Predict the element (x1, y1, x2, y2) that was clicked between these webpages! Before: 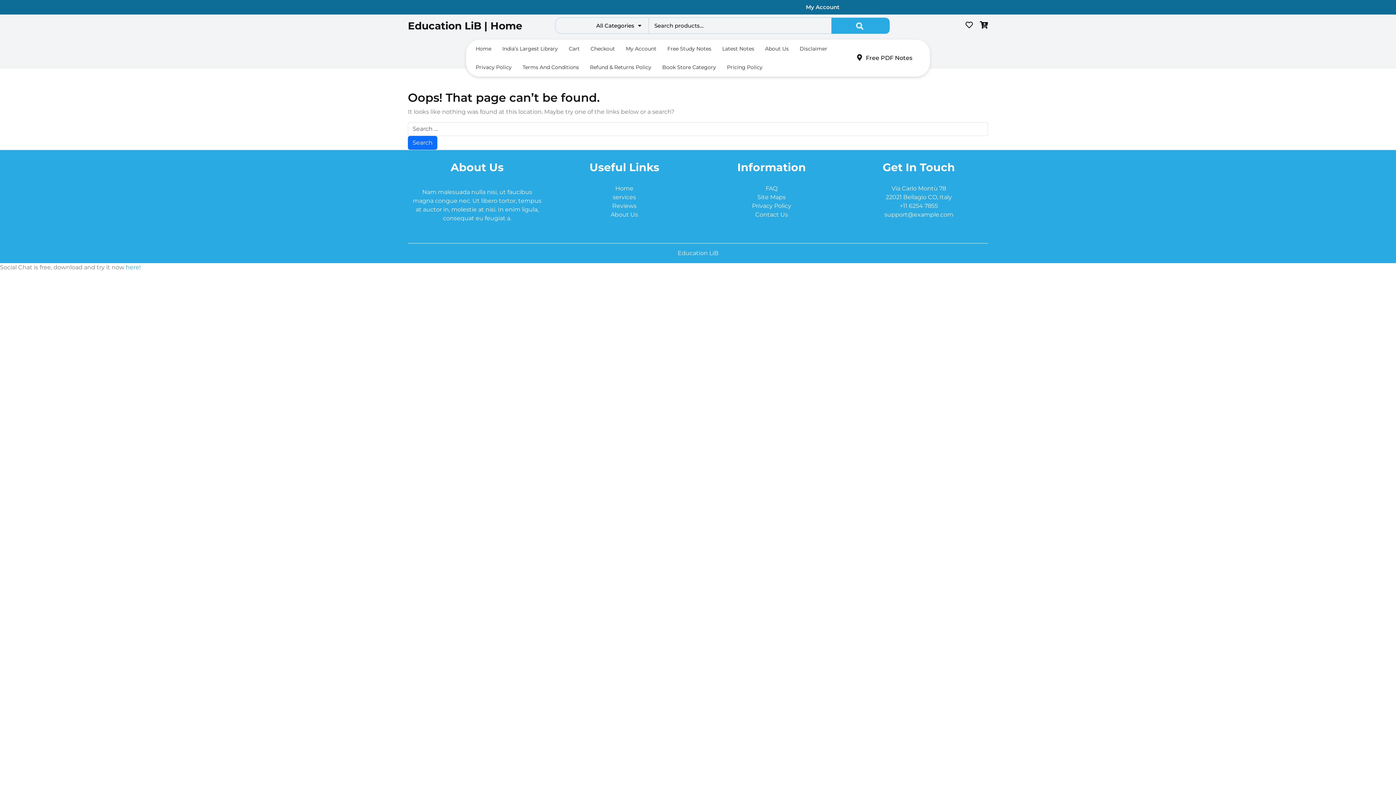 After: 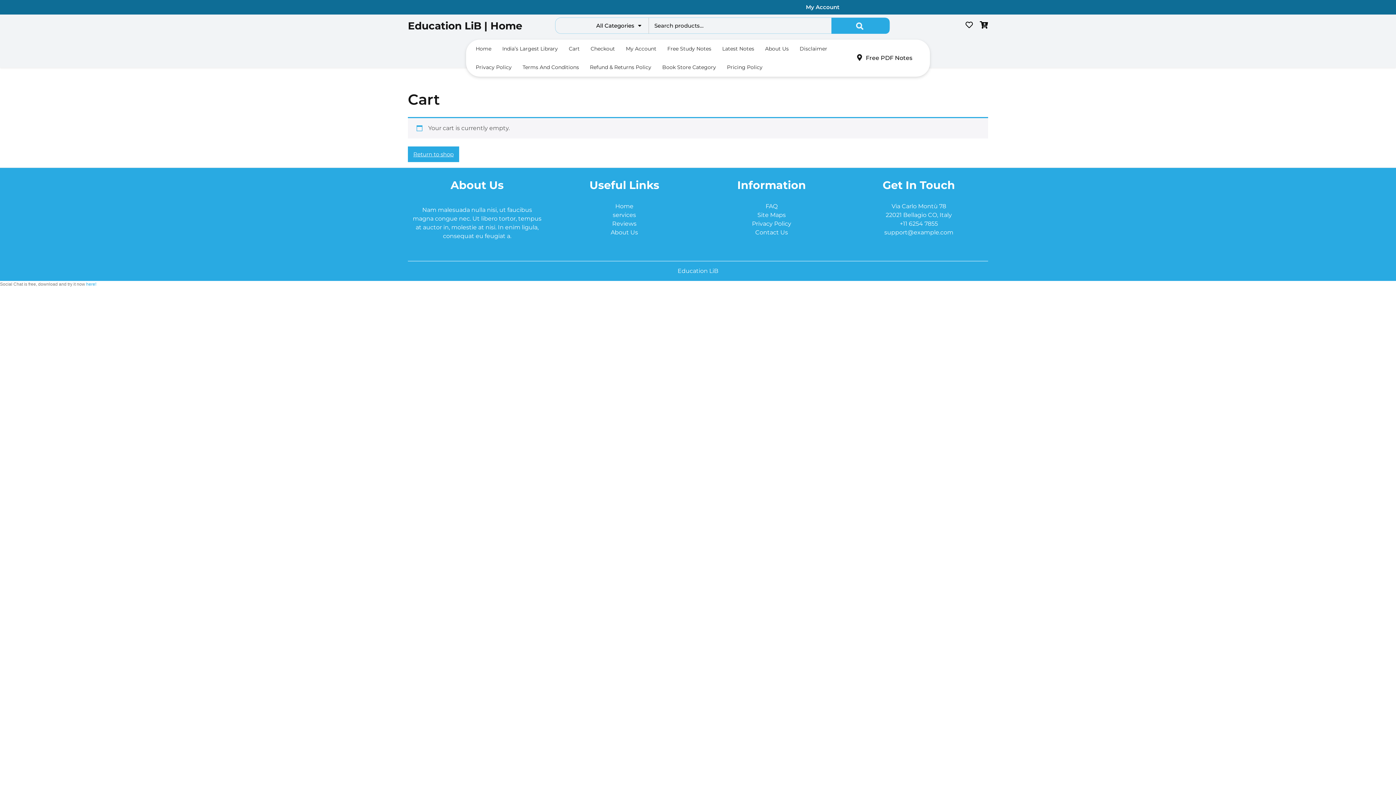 Action: bbox: (563, 39, 585, 58) label: Cart